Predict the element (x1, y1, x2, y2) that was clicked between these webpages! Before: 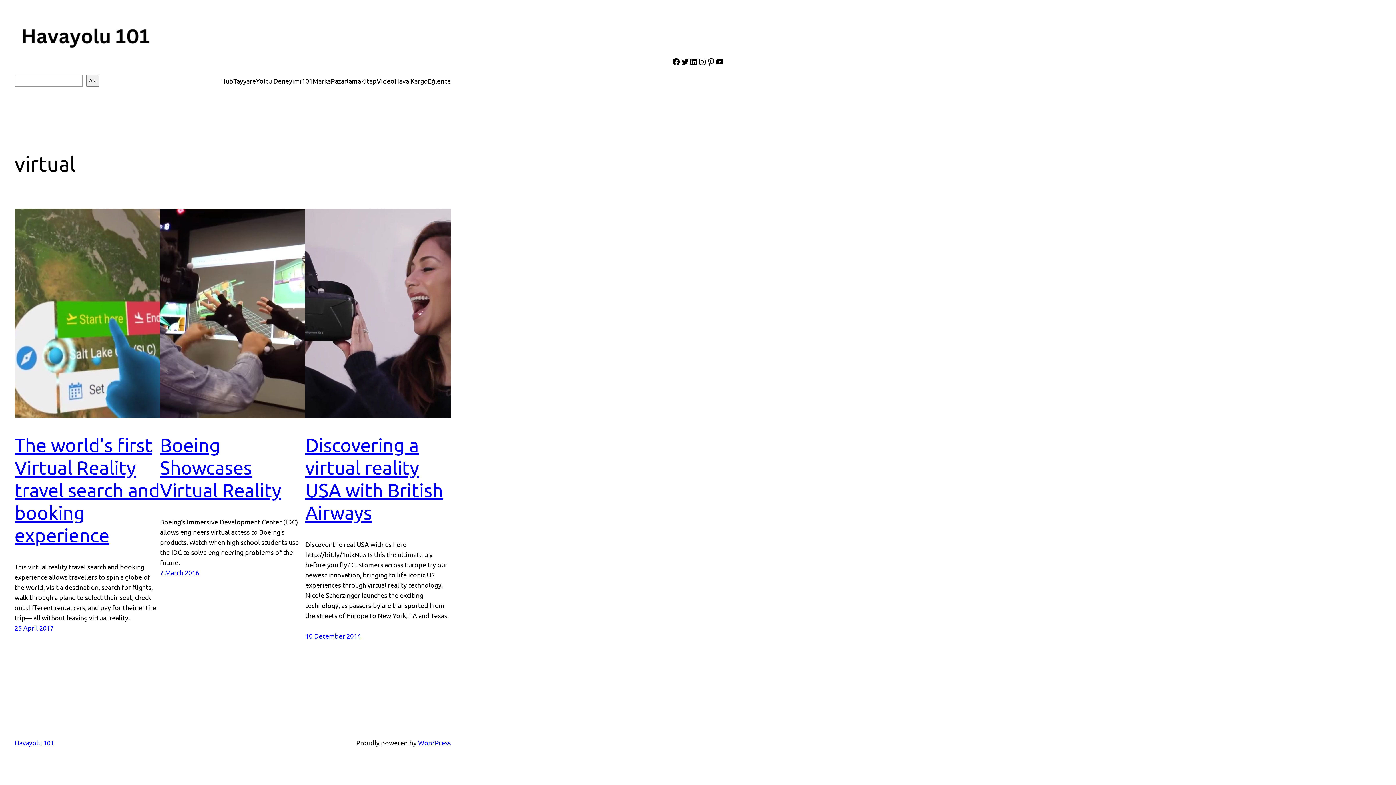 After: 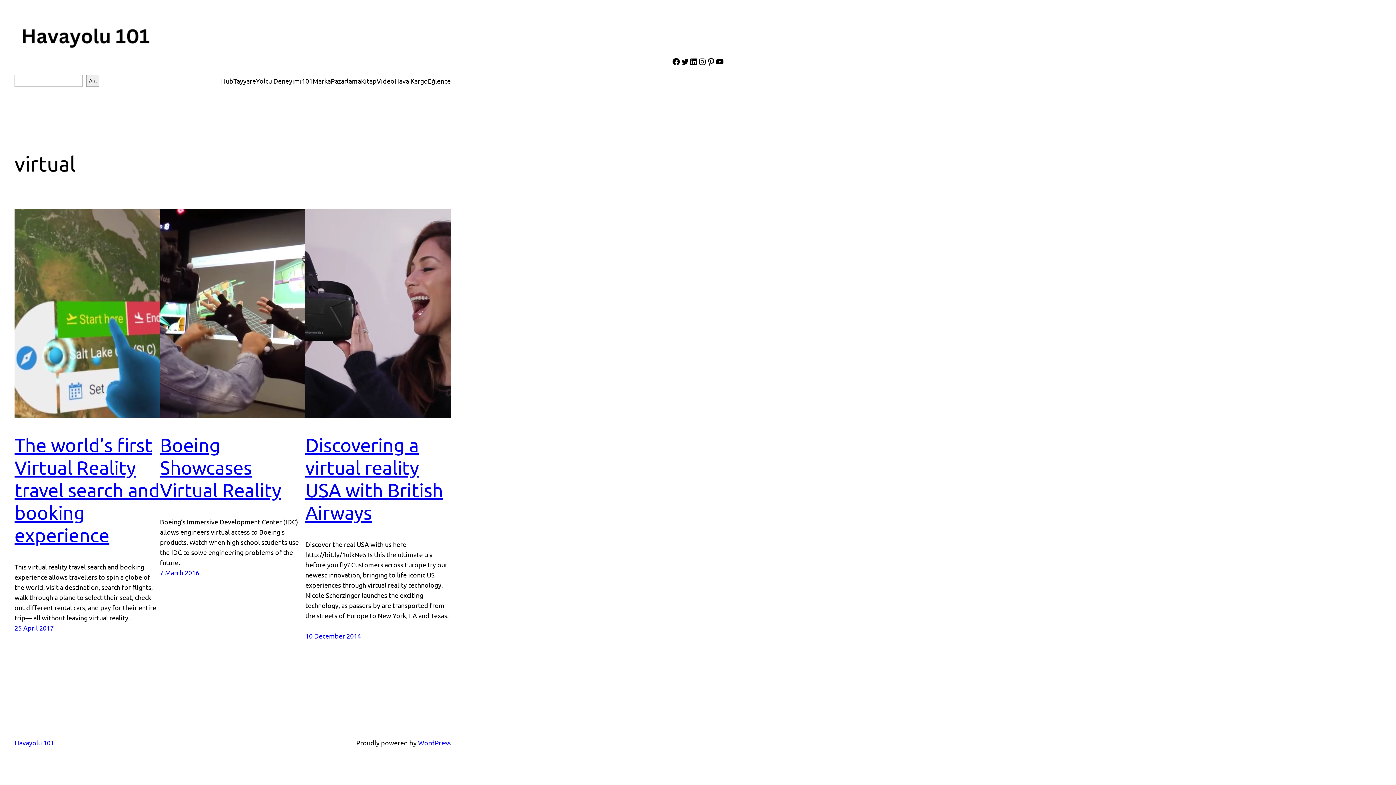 Action: bbox: (418, 739, 450, 747) label: WordPress